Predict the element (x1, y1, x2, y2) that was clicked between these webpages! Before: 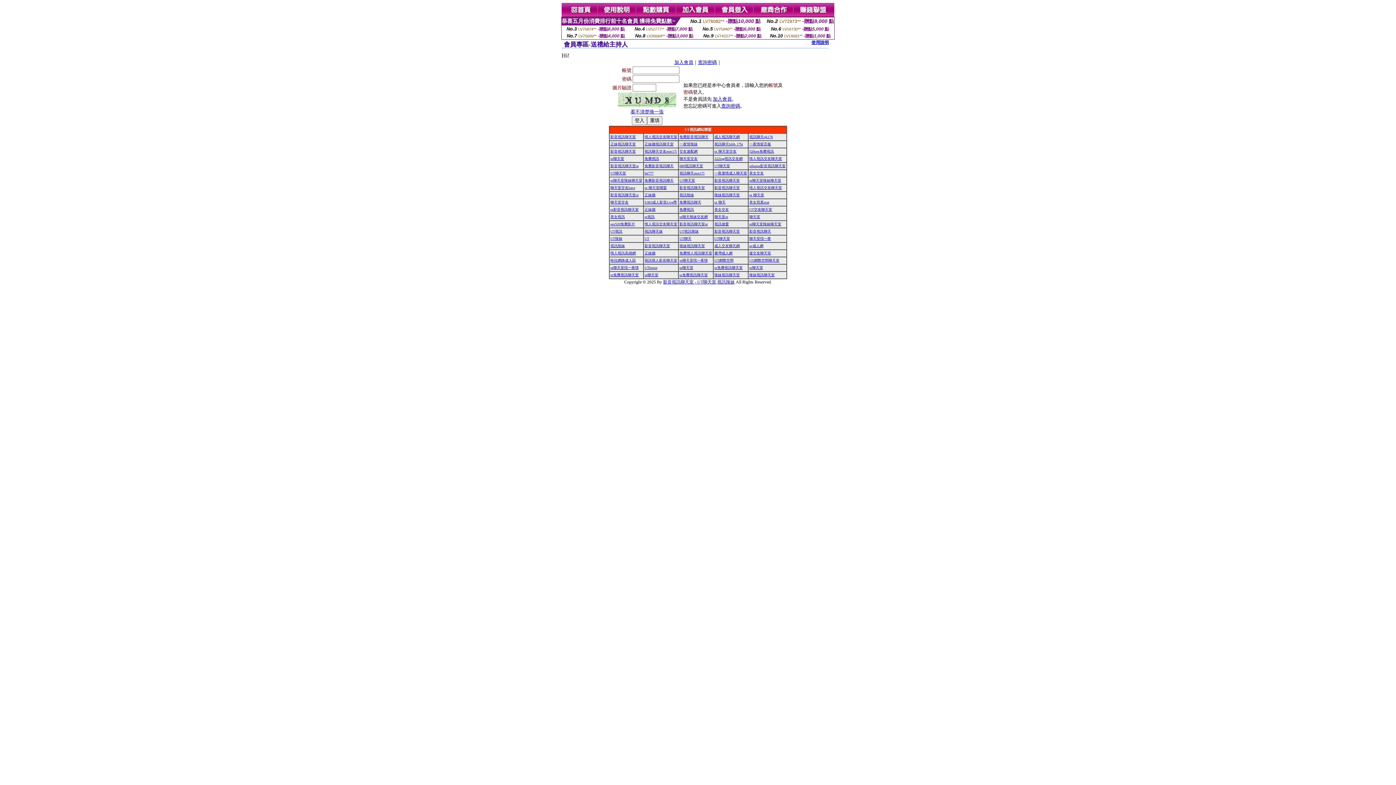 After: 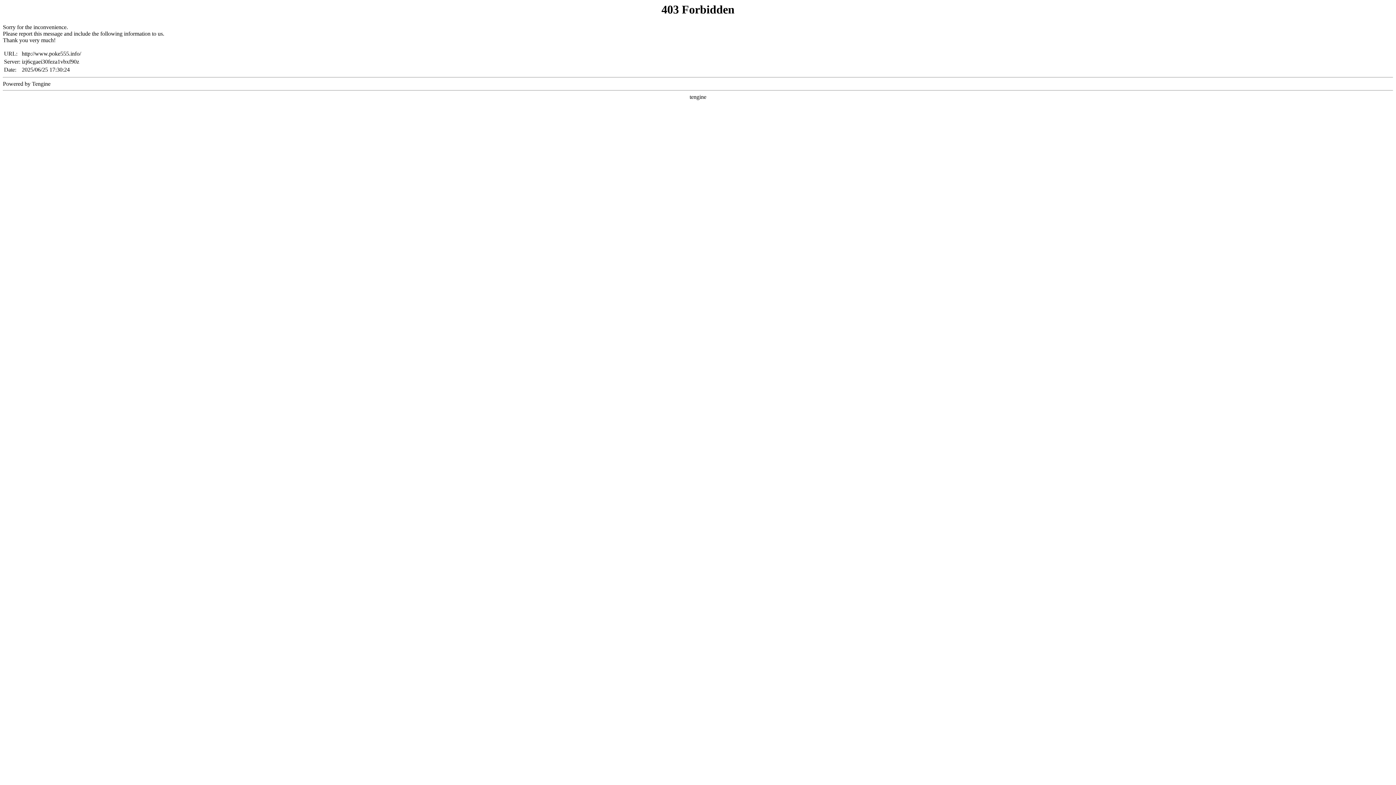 Action: bbox: (679, 265, 693, 269) label: ut聊天室